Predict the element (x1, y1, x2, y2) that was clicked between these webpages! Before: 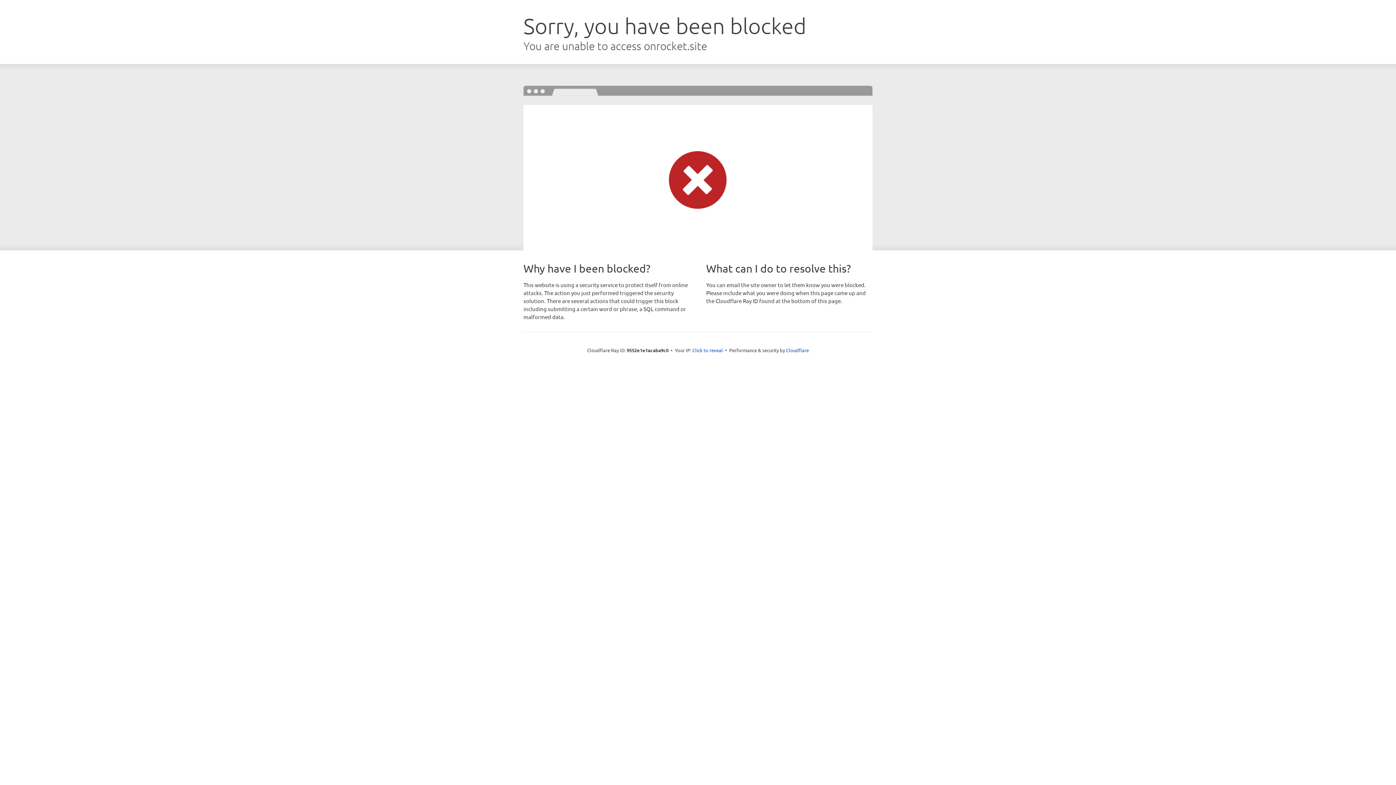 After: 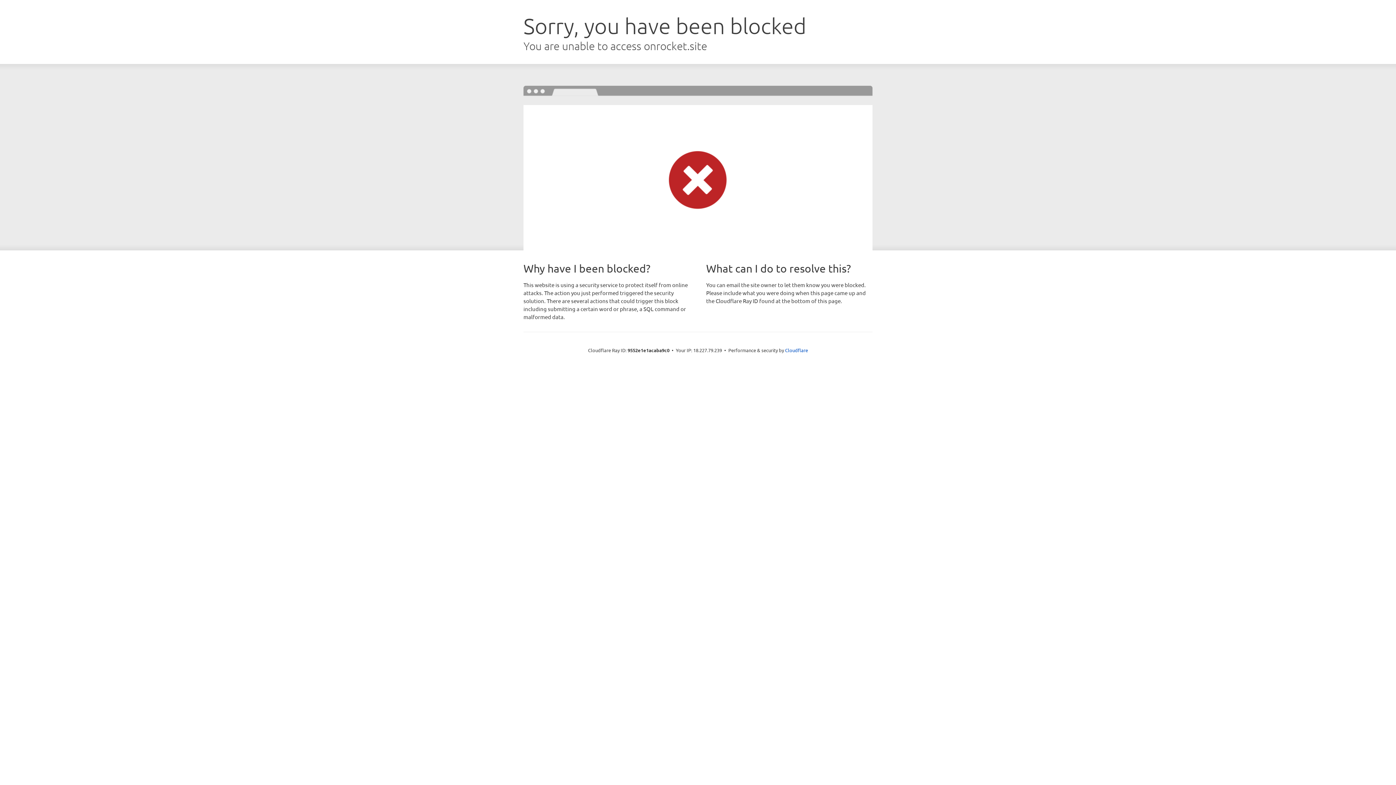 Action: label: Click to reveal bbox: (692, 346, 723, 353)